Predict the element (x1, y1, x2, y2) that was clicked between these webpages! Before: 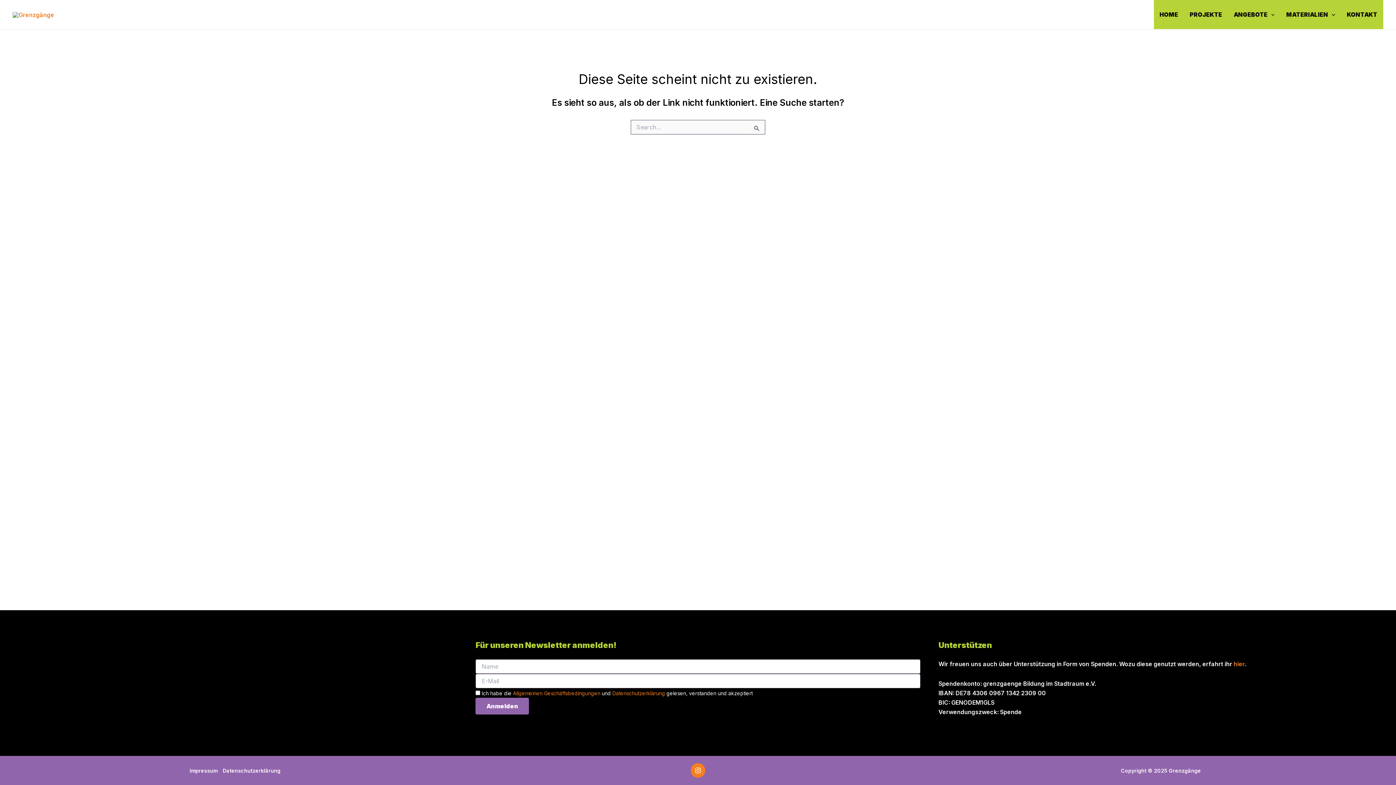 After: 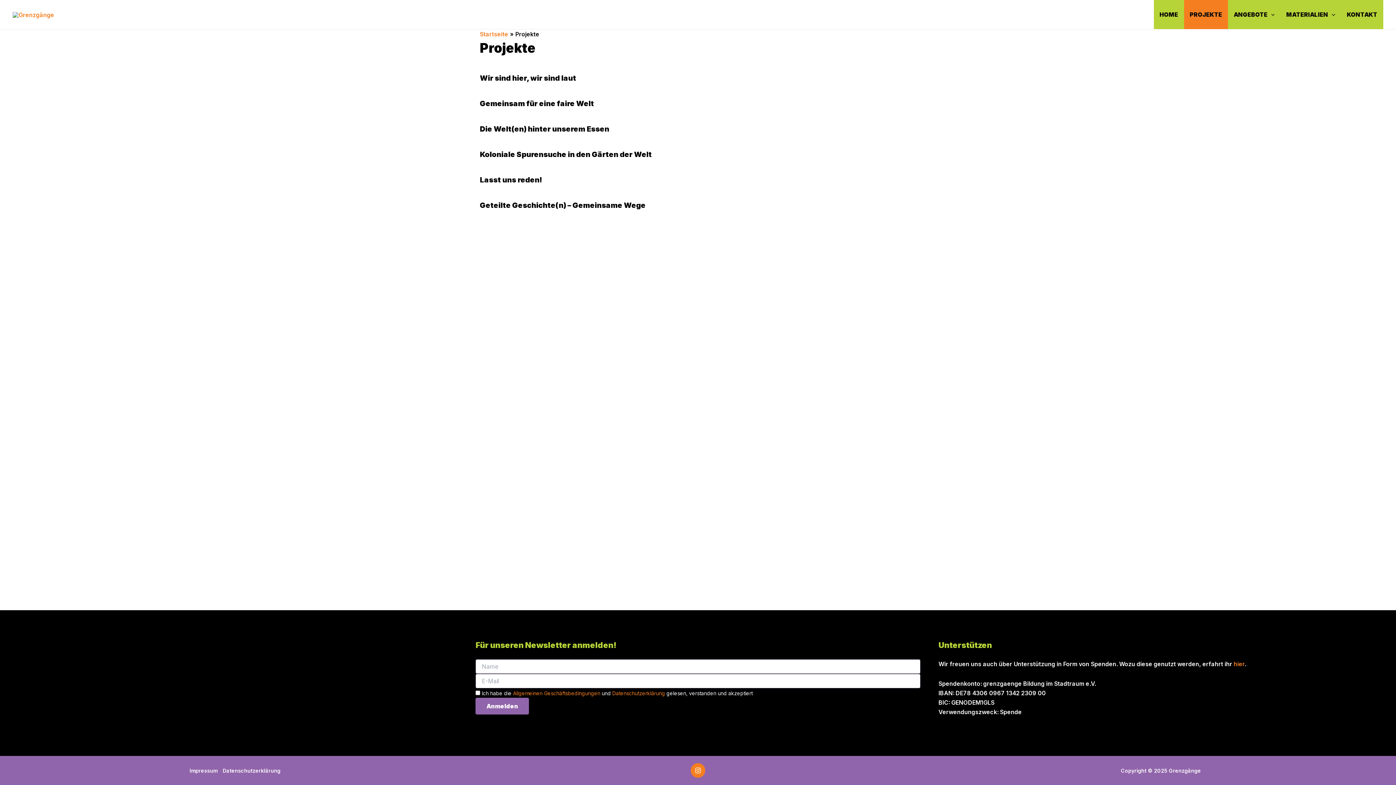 Action: bbox: (1184, 0, 1228, 29) label: PROJEKTE